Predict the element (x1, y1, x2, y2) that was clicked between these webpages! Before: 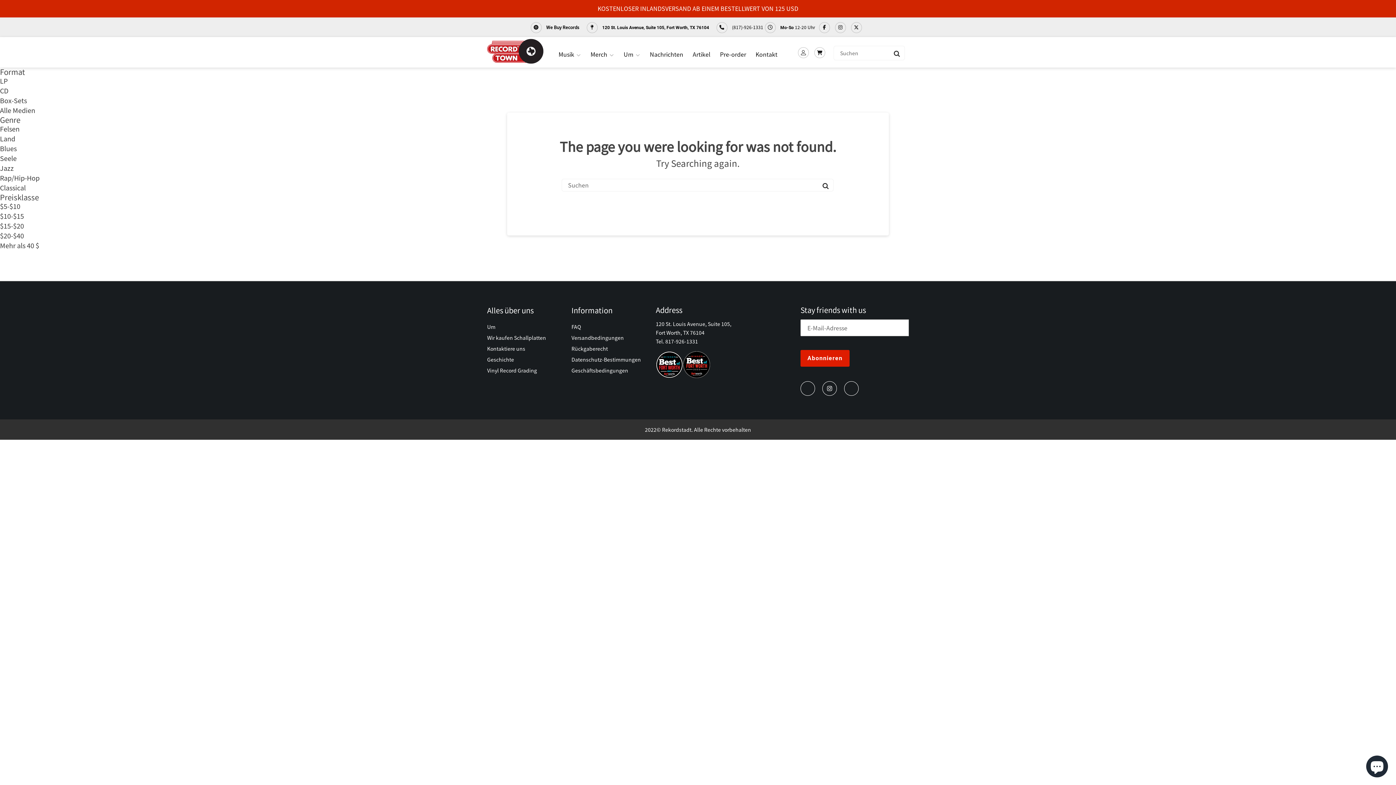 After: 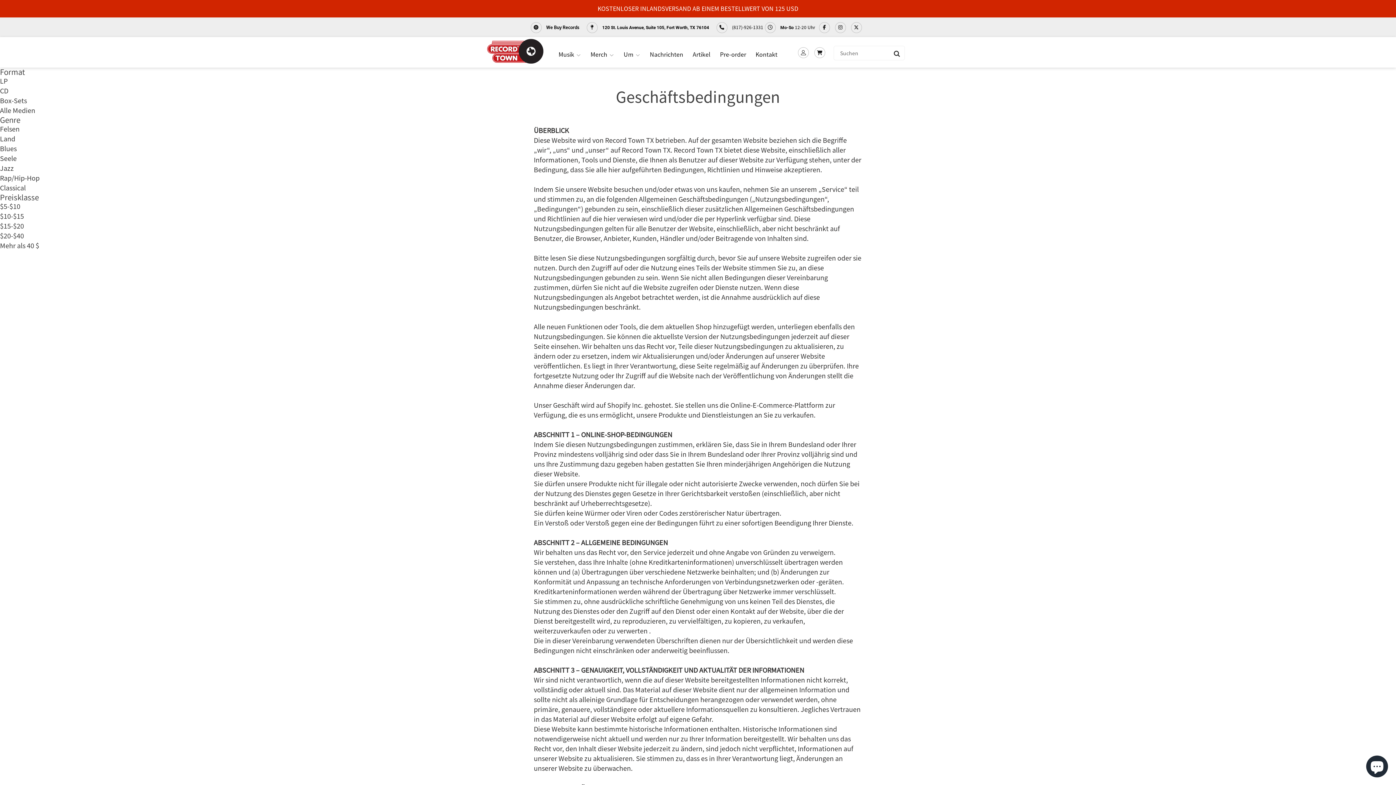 Action: label: Geschäftsbedingungen bbox: (571, 366, 628, 374)